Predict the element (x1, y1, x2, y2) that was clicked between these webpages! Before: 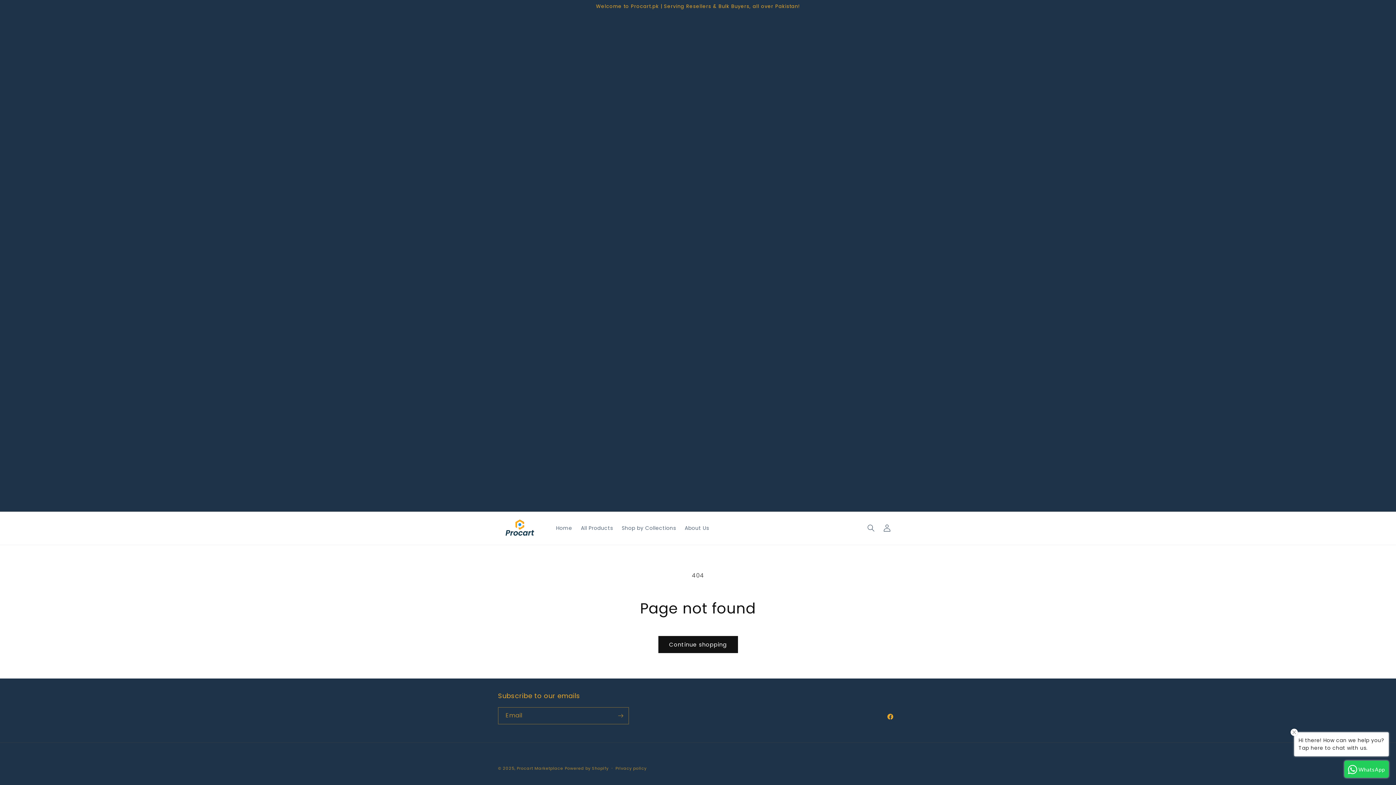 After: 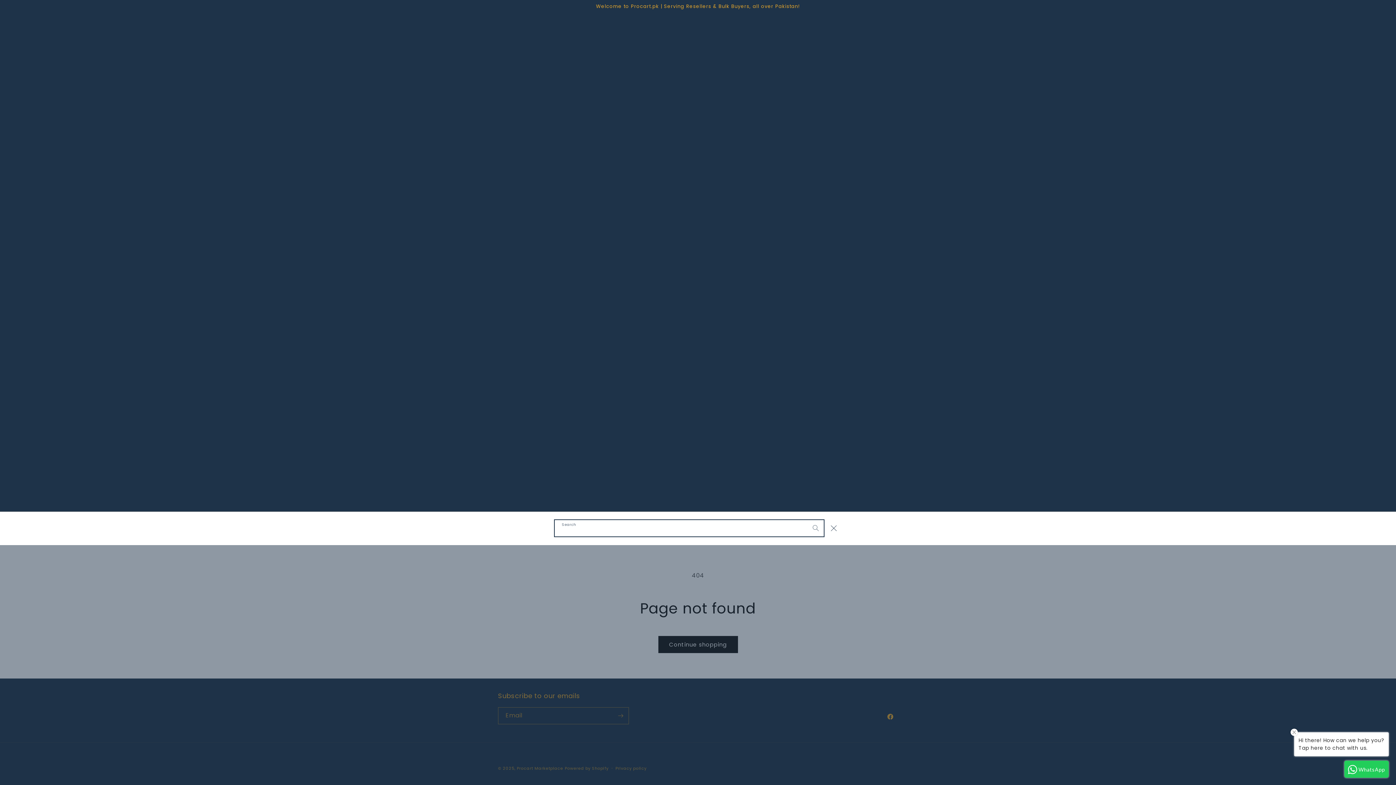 Action: label: Search bbox: (863, 520, 879, 536)